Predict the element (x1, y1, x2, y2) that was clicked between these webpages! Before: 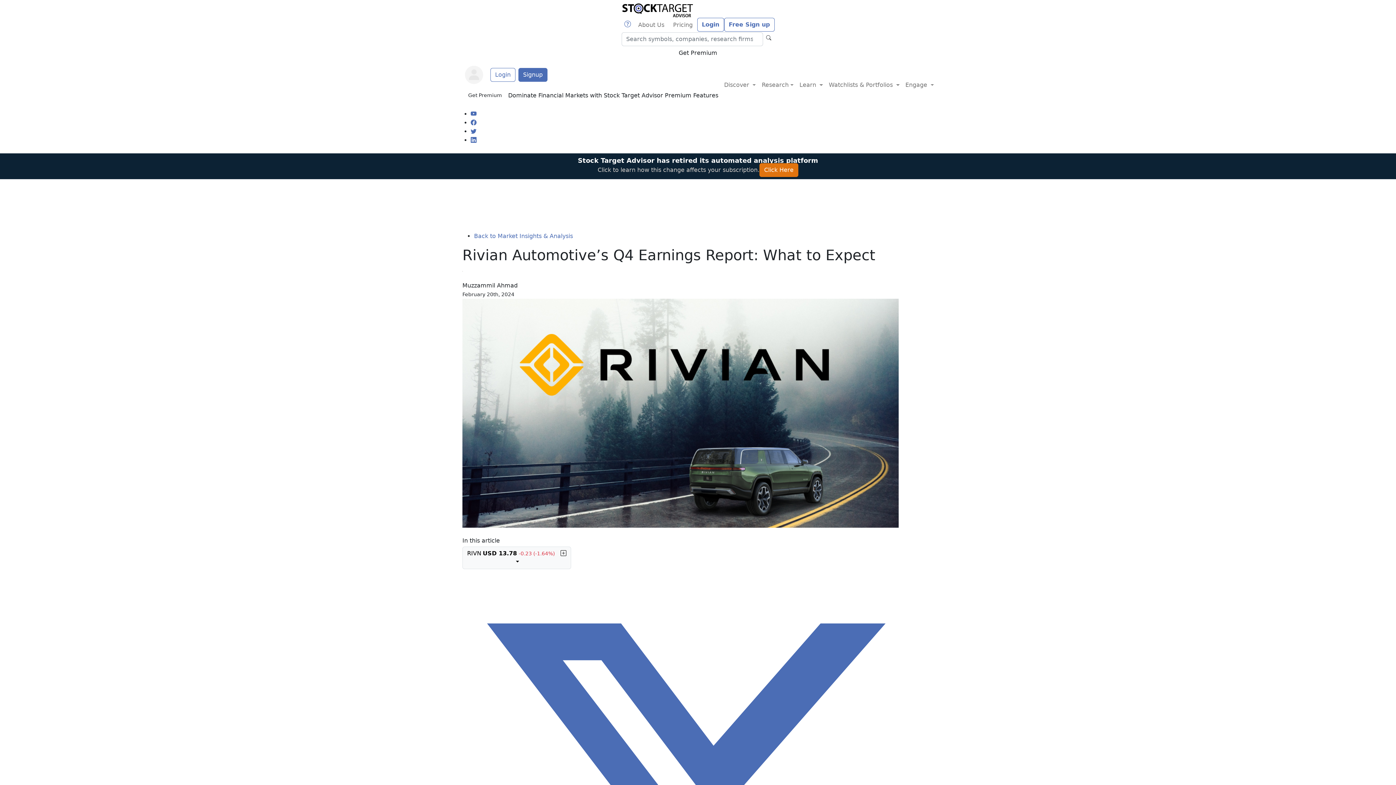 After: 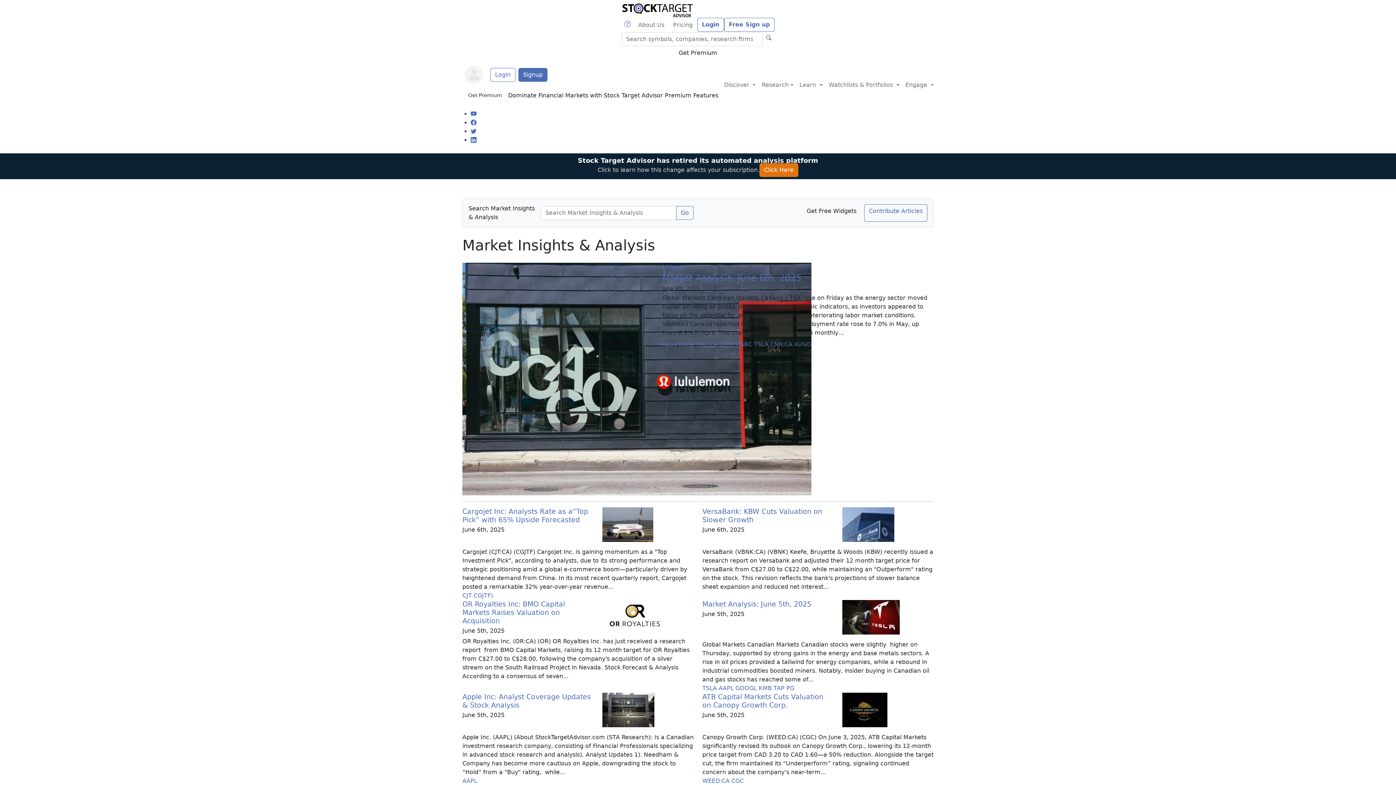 Action: label: Back to Market Insights & Analysis bbox: (474, 232, 573, 239)